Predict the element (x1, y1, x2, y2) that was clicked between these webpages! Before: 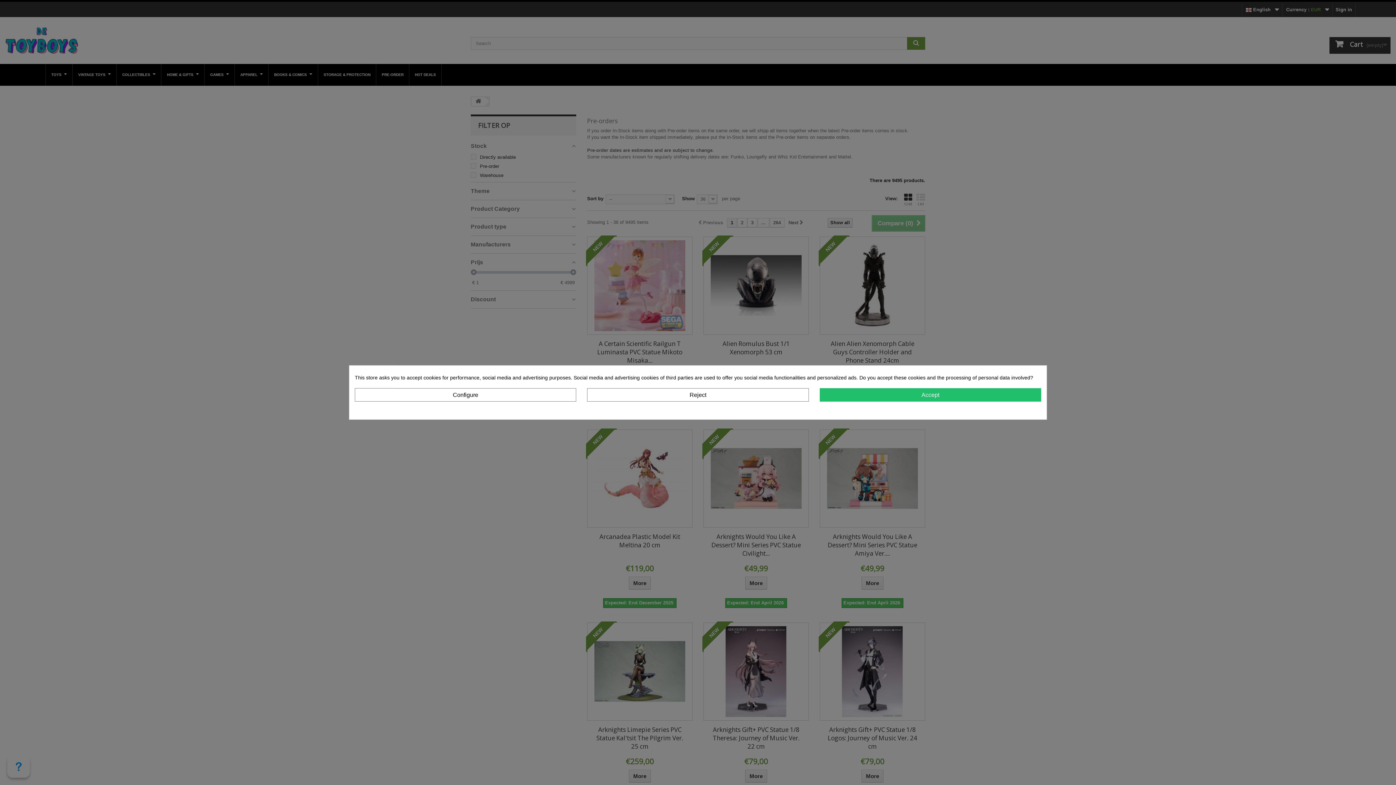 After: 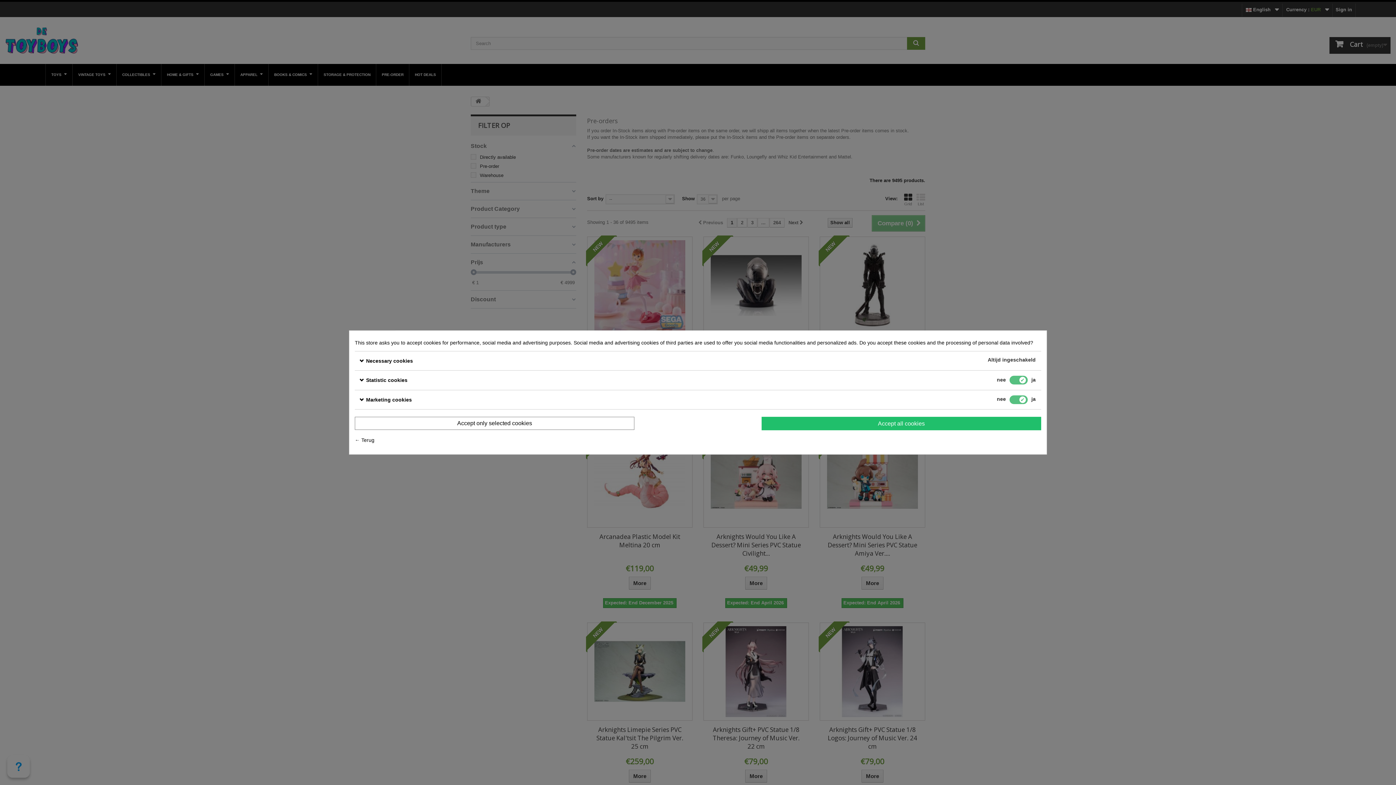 Action: bbox: (354, 388, 576, 401) label: Configure